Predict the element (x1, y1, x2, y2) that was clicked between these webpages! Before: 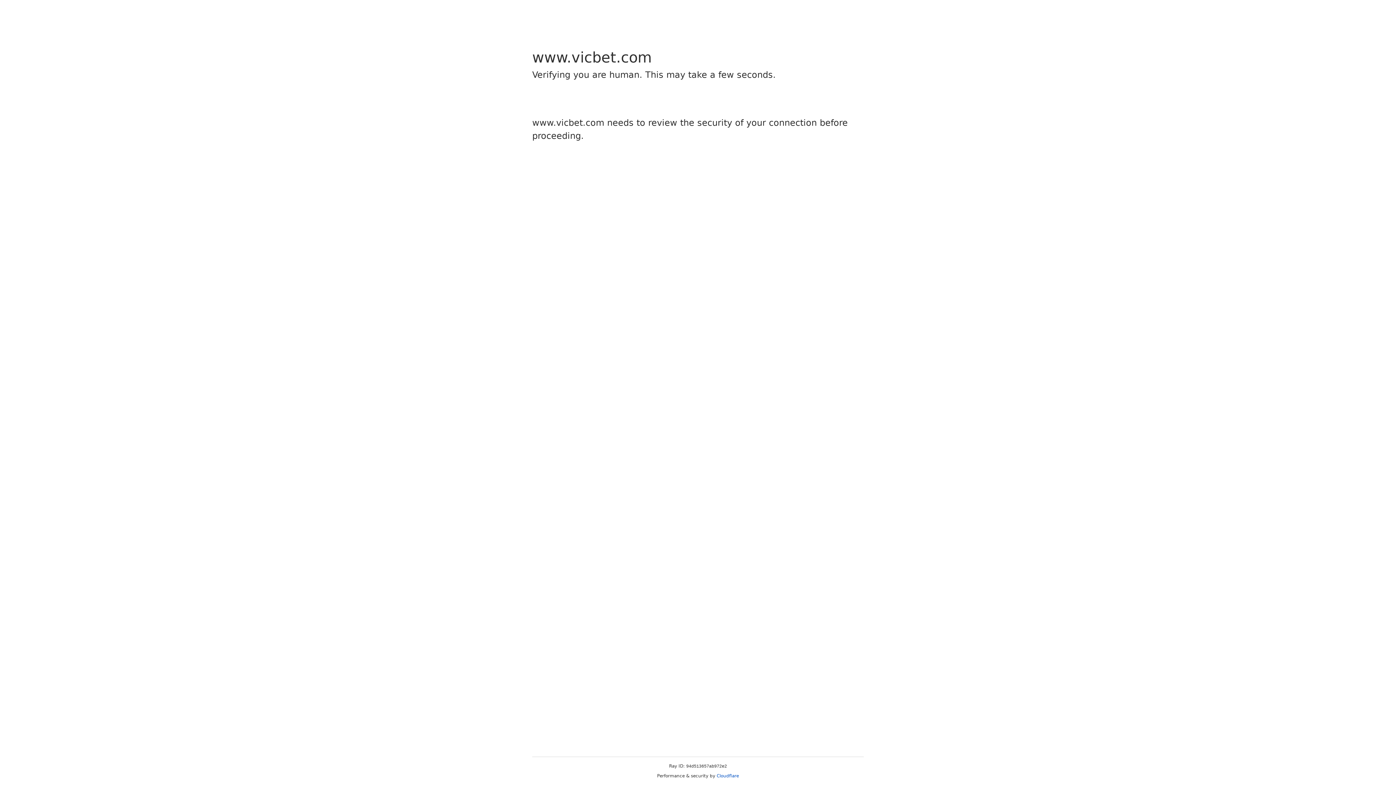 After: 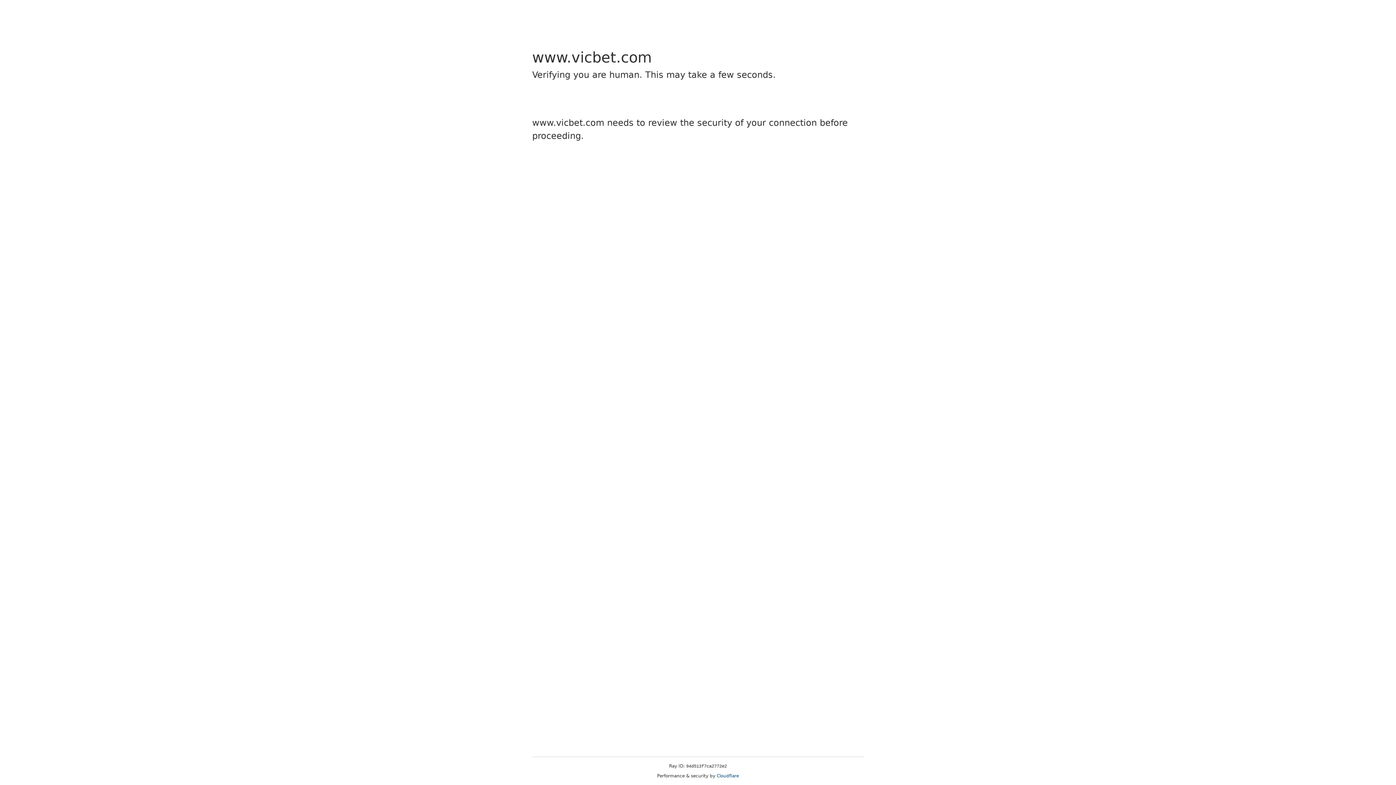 Action: bbox: (716, 773, 739, 778) label: Cloudflare